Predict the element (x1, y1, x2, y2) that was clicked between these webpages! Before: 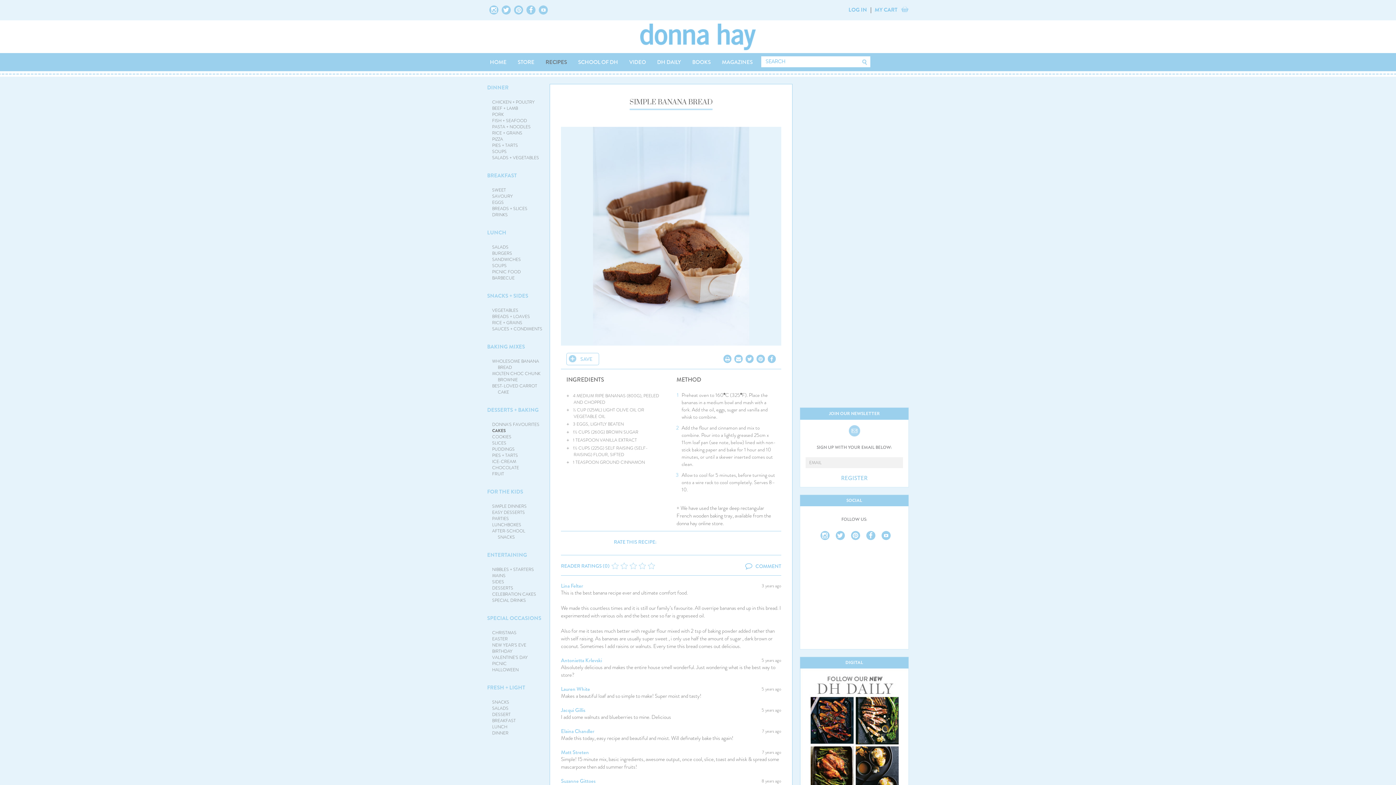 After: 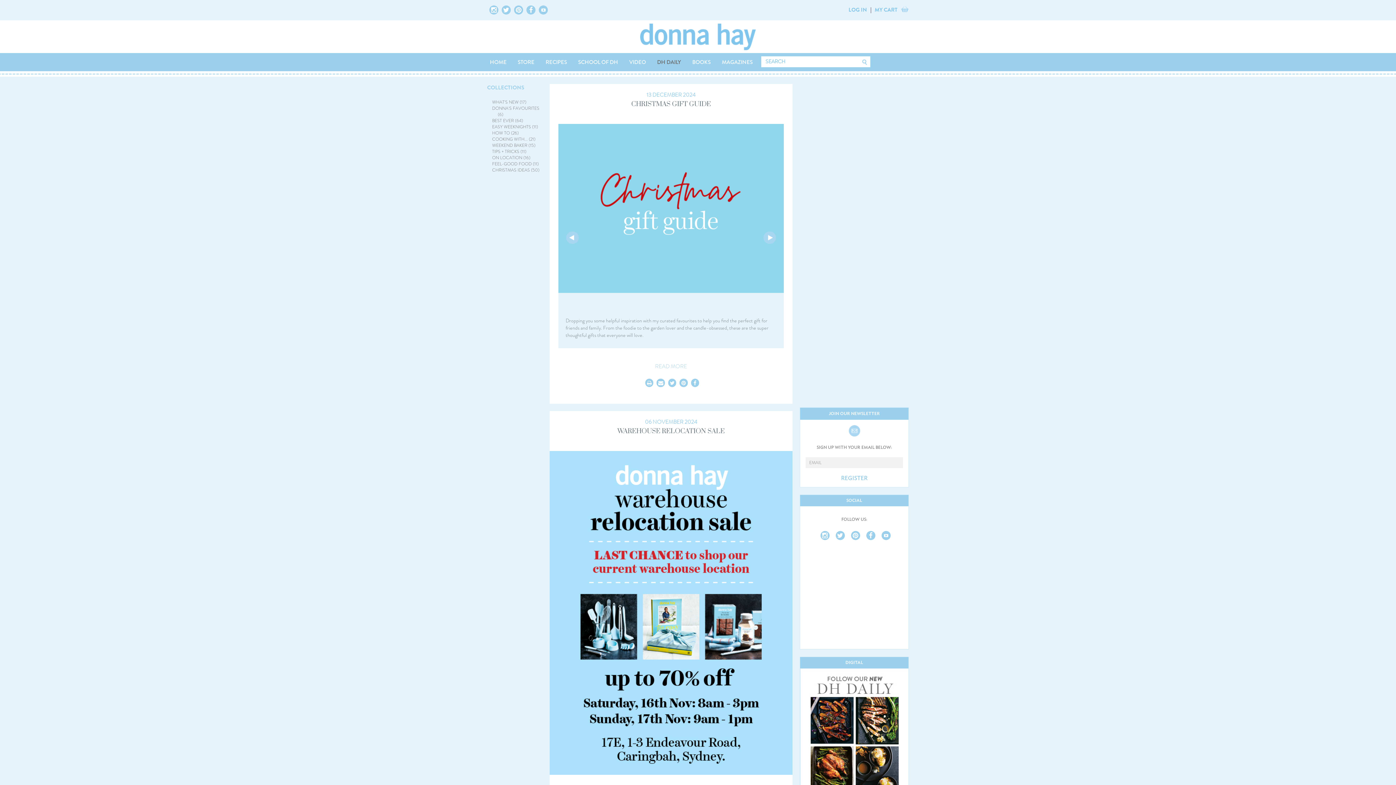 Action: label: DH DAILY bbox: (654, 52, 683, 71)